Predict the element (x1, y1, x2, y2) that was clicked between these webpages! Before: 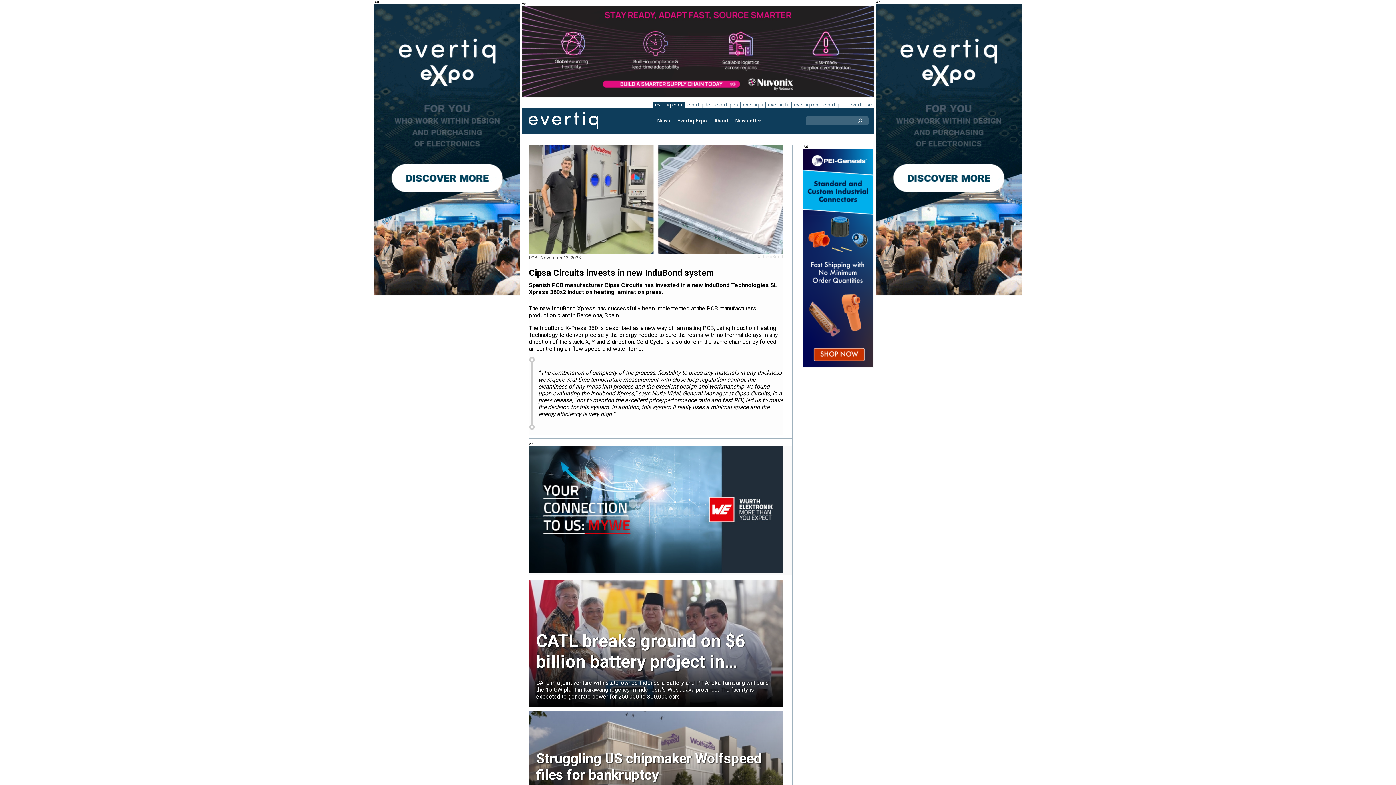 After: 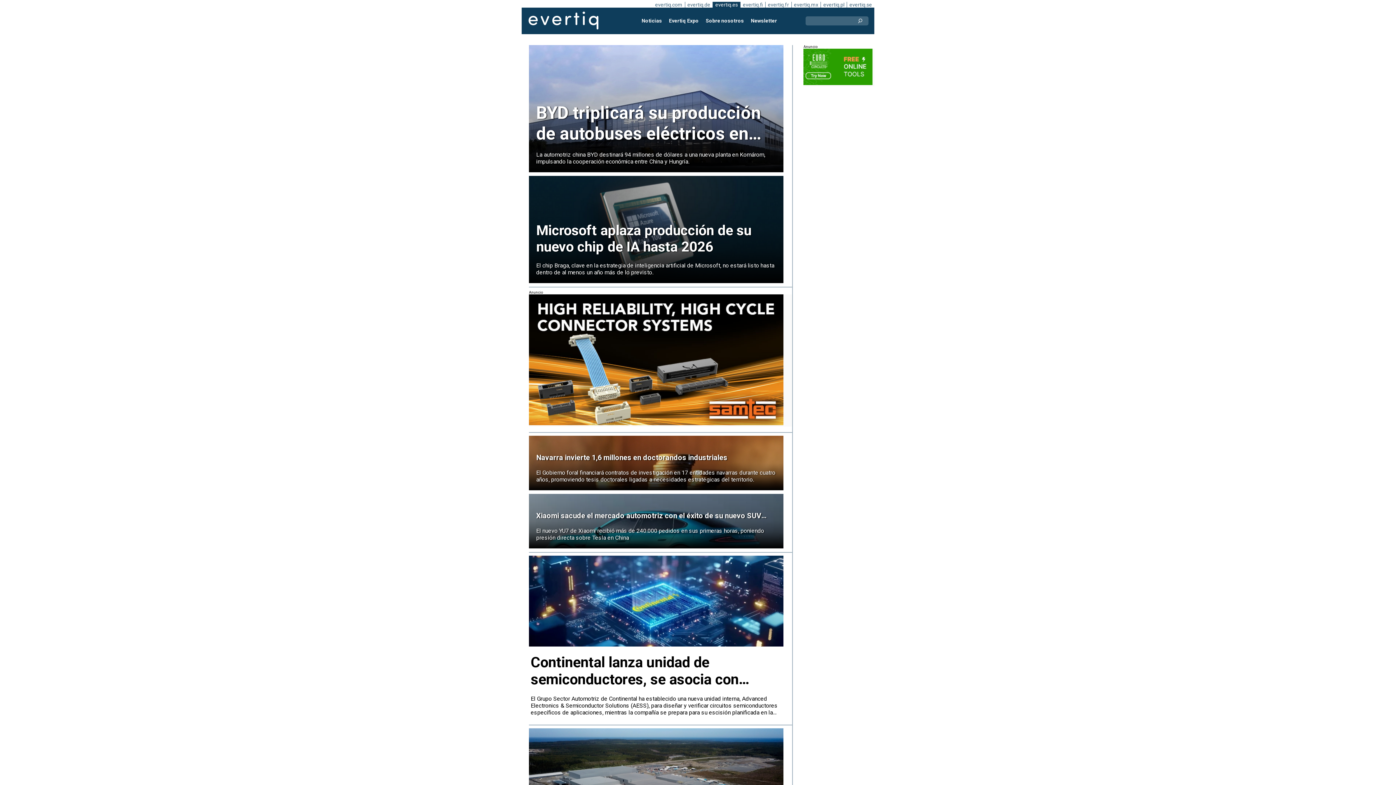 Action: bbox: (791, 101, 820, 107) label: evertiq.mx